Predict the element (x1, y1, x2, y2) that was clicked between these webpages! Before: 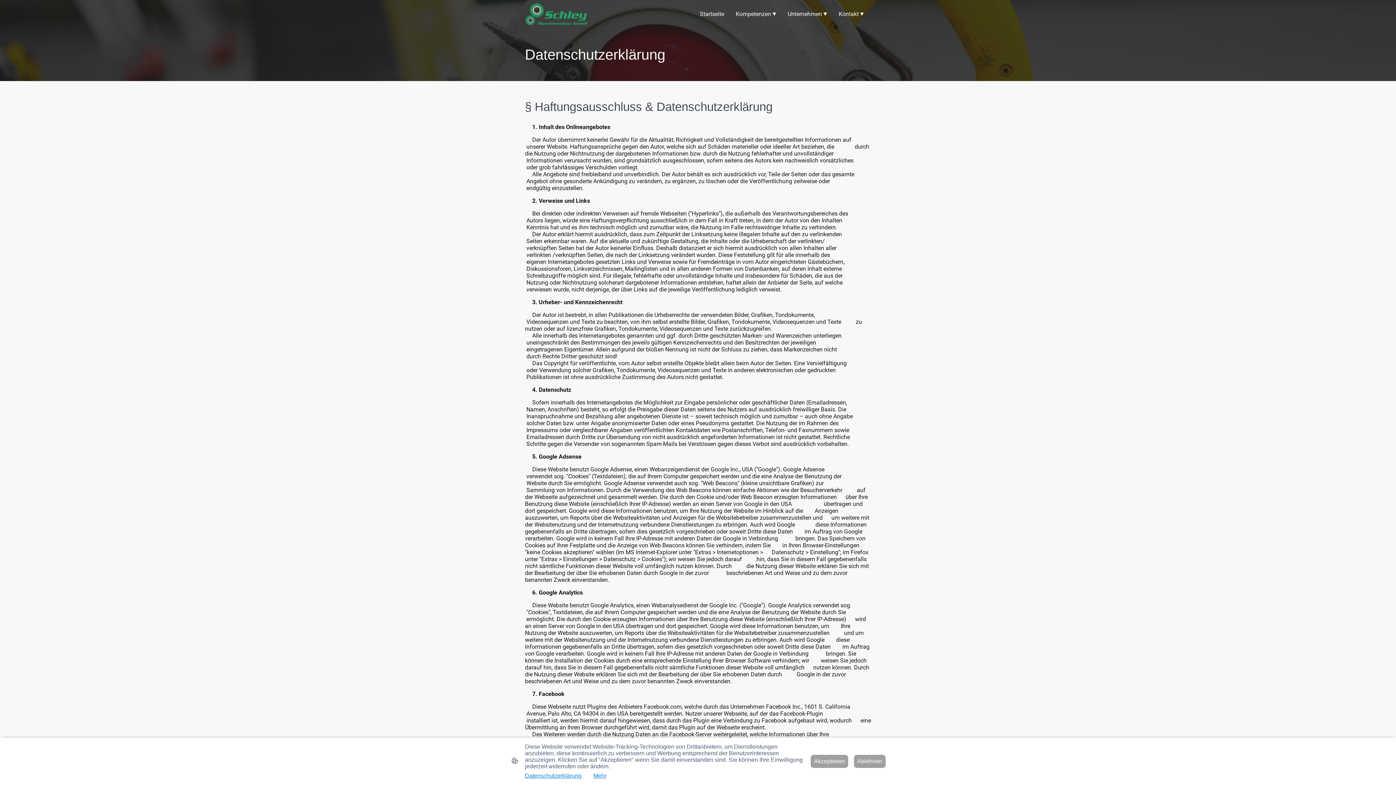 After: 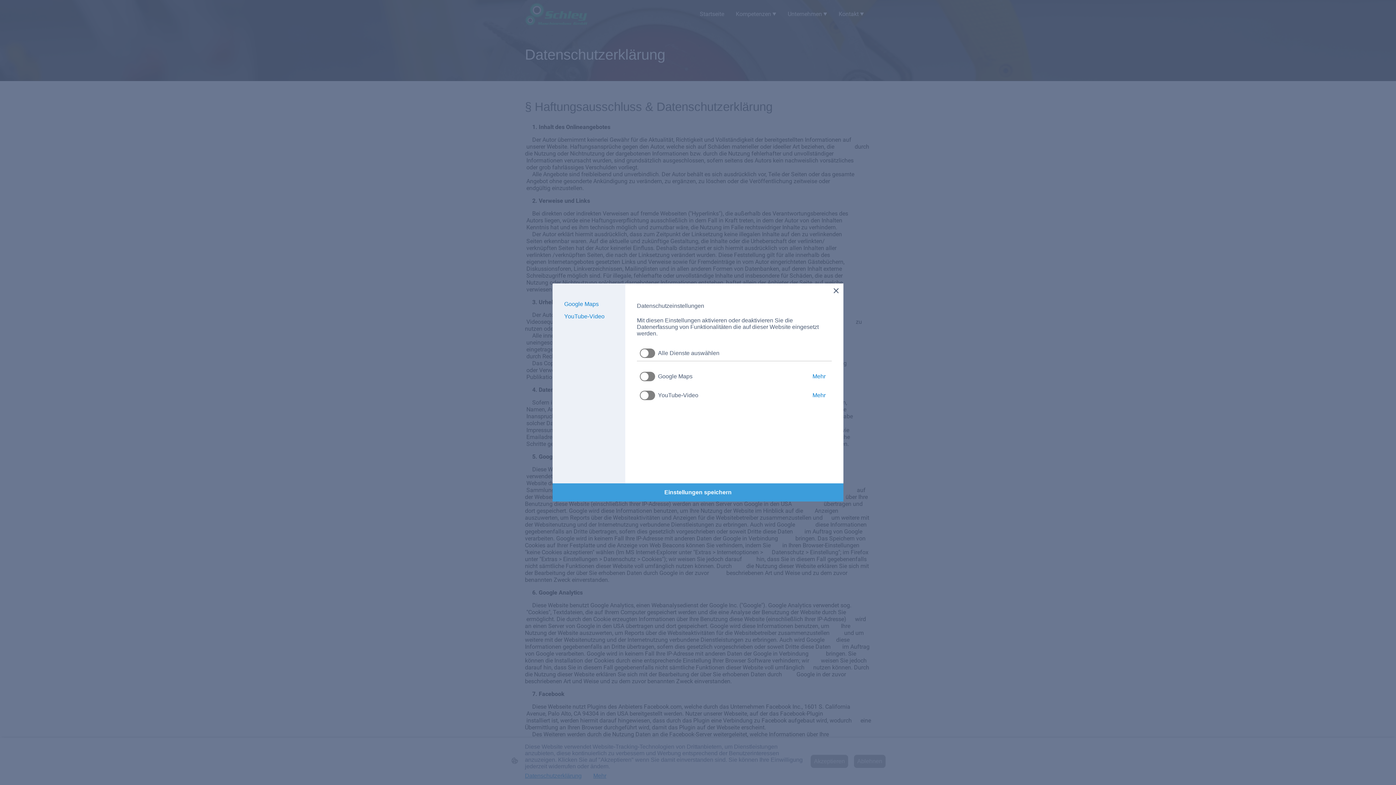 Action: bbox: (593, 773, 606, 779) label: Mehr